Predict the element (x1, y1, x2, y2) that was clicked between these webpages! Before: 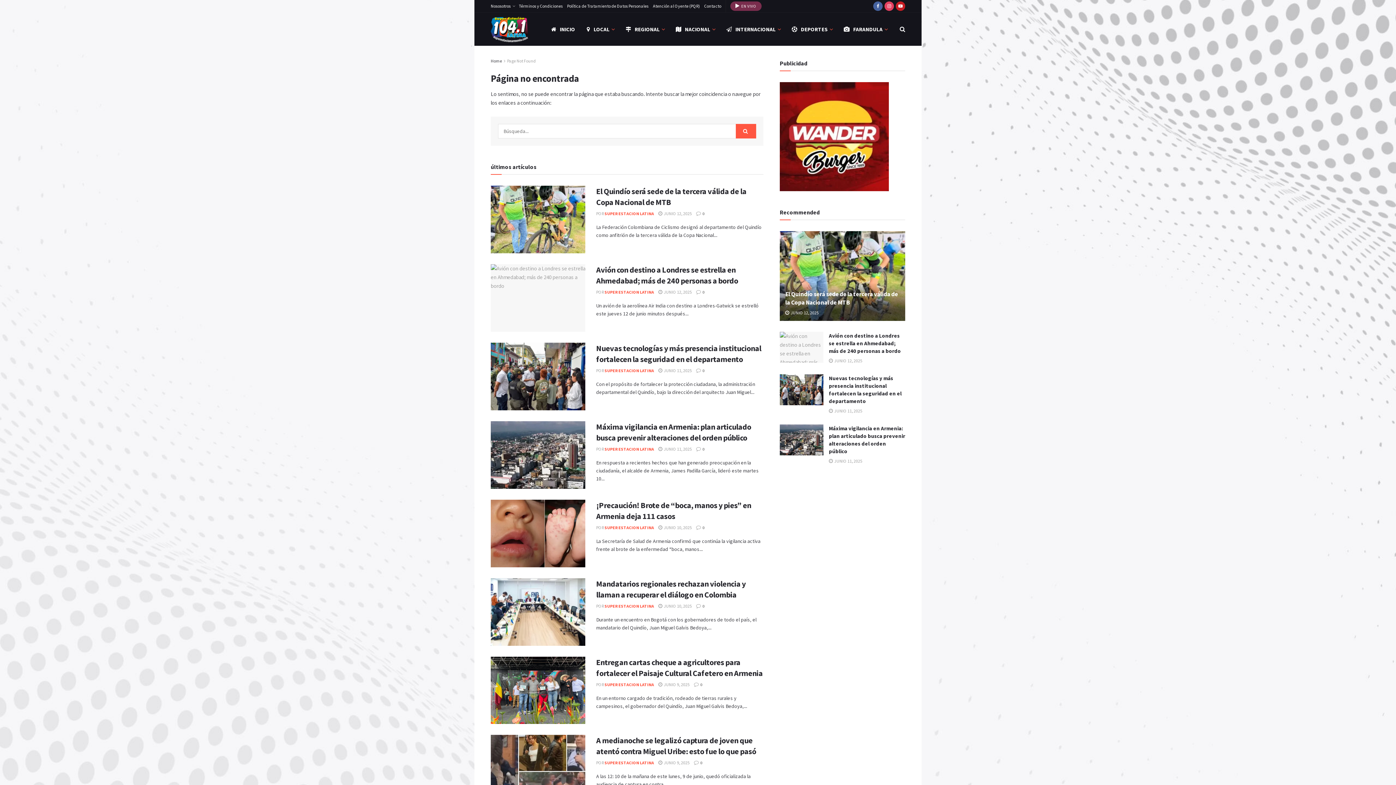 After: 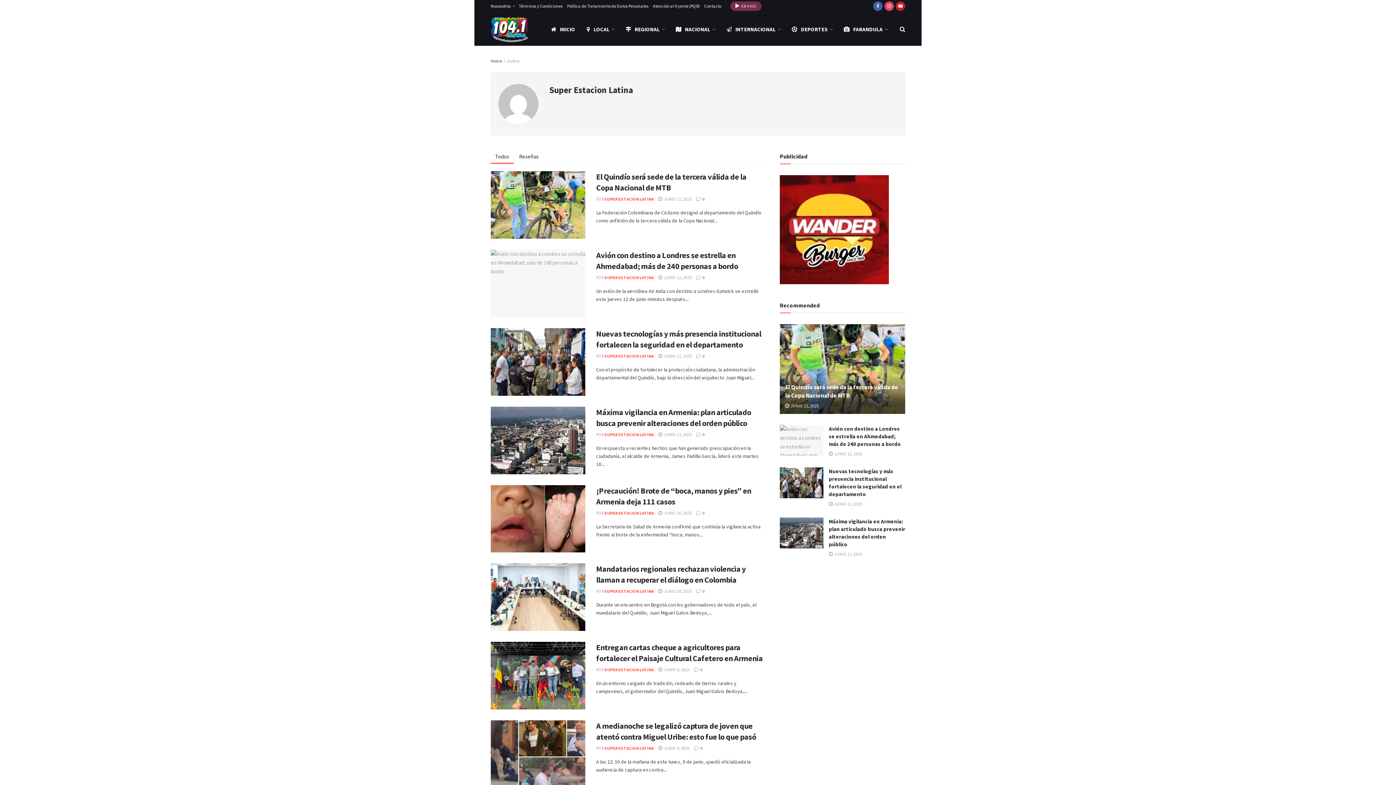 Action: bbox: (604, 289, 654, 294) label: SUPER ESTACION LATINA